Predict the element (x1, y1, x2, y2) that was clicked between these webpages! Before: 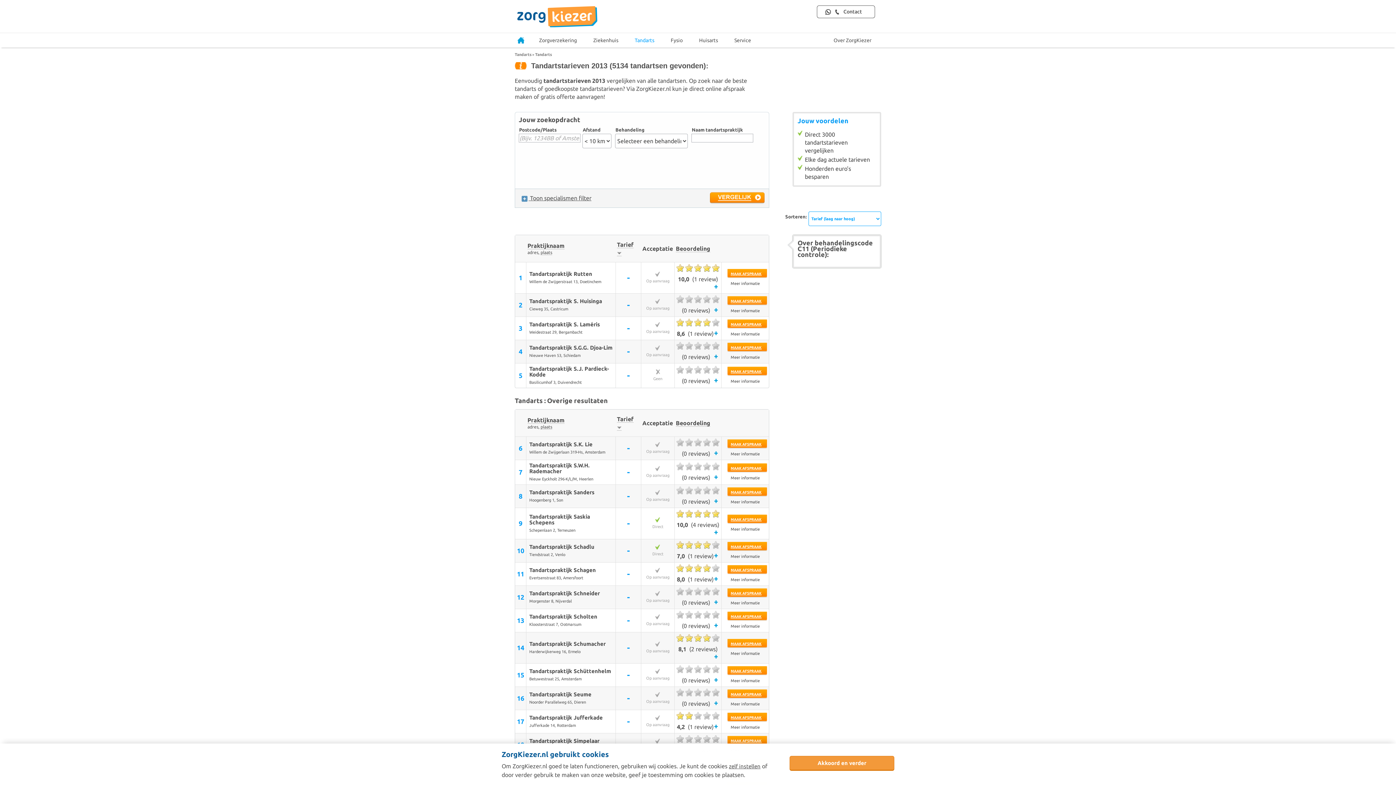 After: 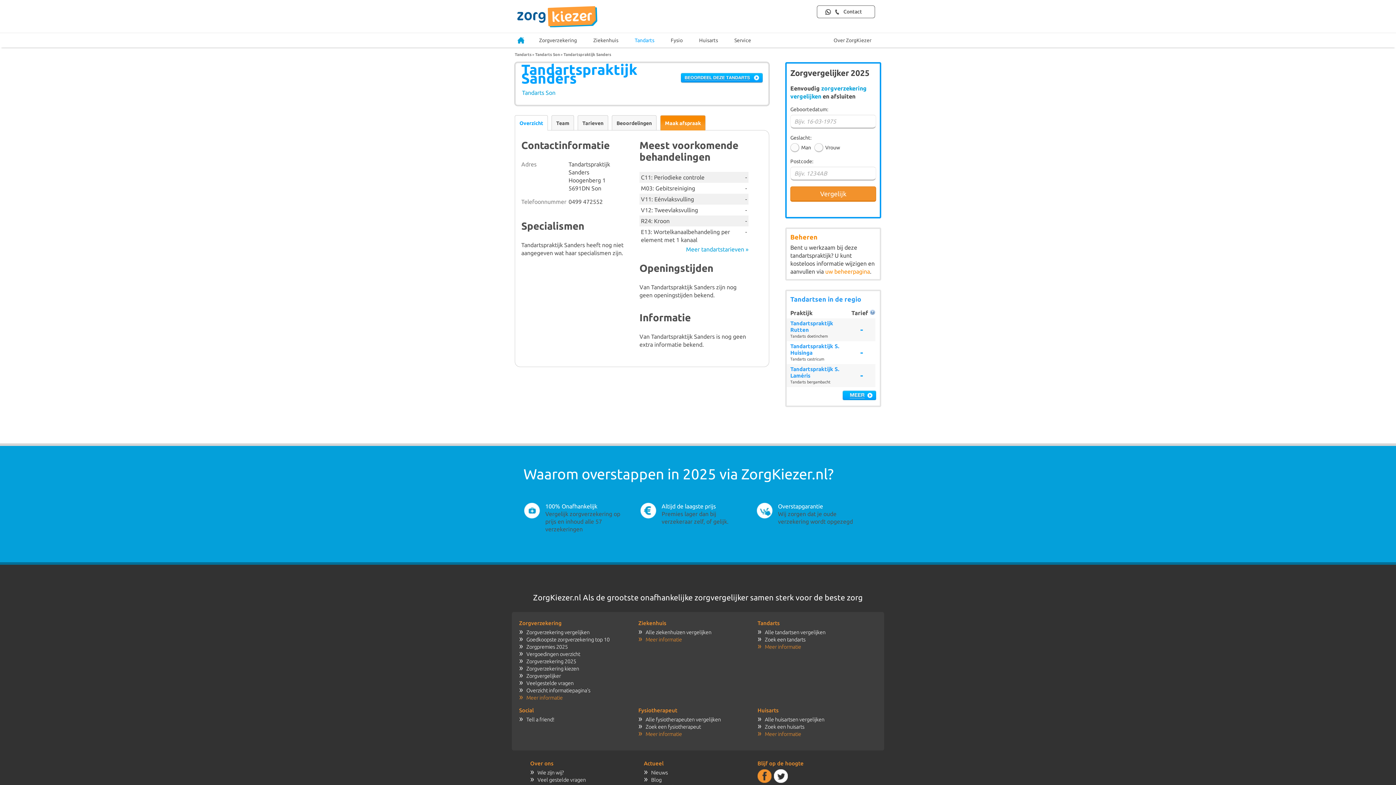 Action: label: Meer informatie bbox: (730, 499, 760, 504)